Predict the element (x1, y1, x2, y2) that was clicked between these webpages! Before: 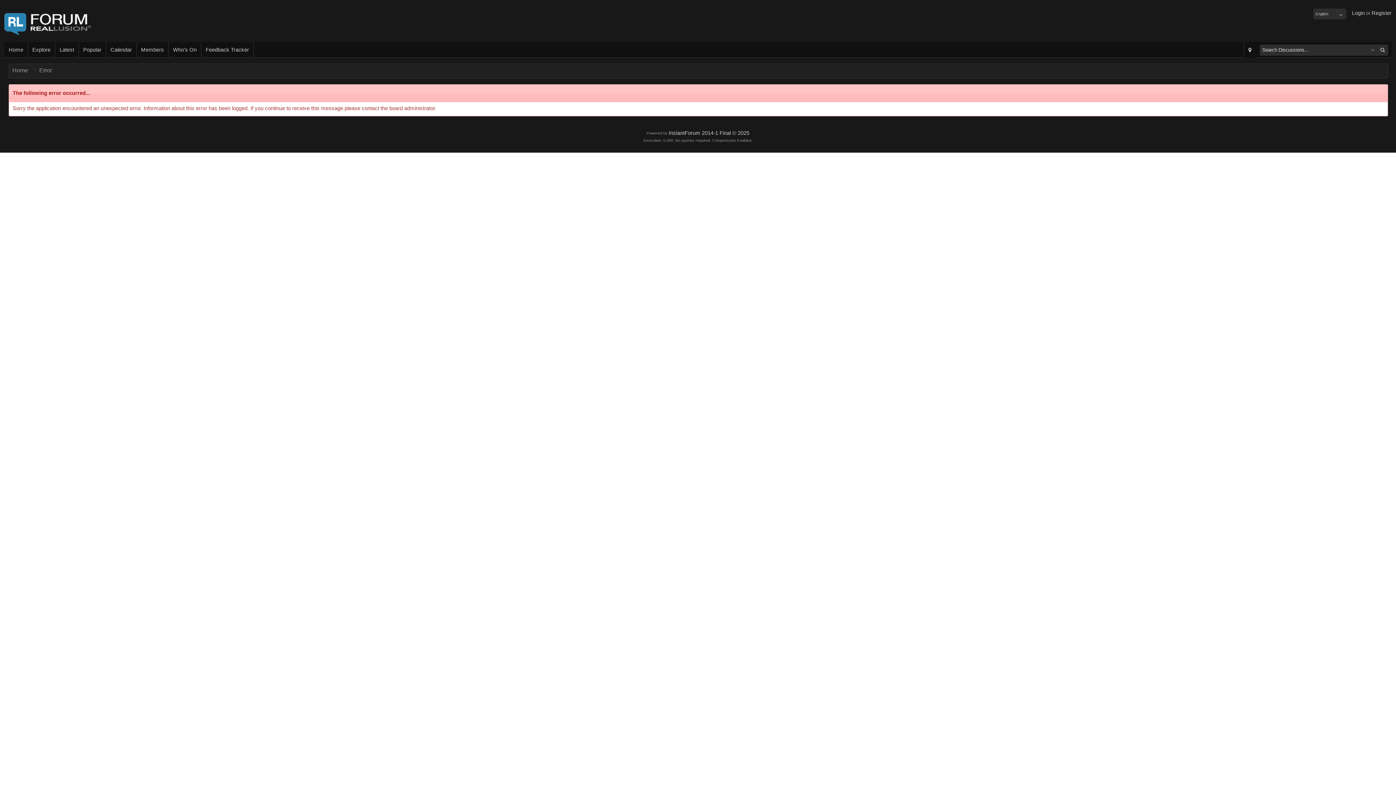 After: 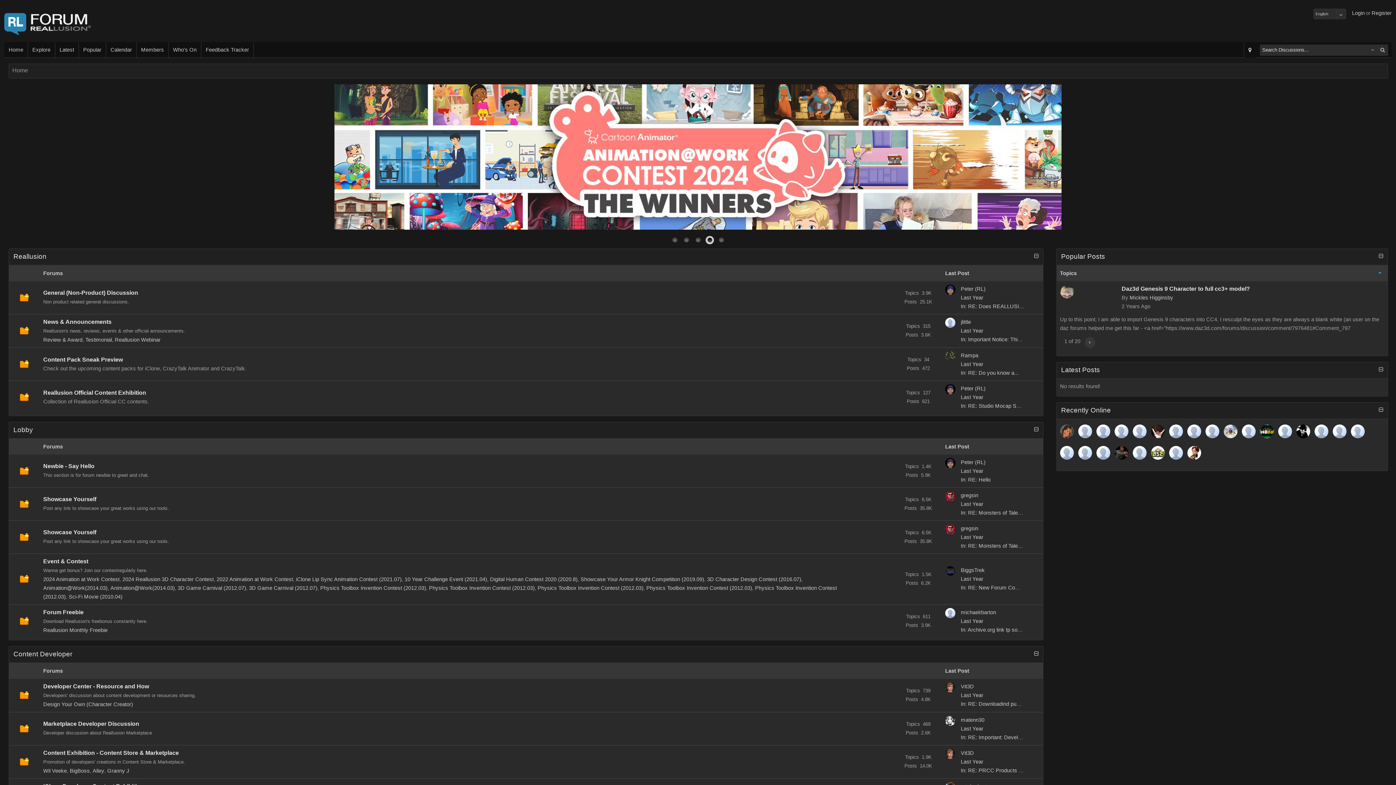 Action: label: Home bbox: (4, 42, 28, 57)